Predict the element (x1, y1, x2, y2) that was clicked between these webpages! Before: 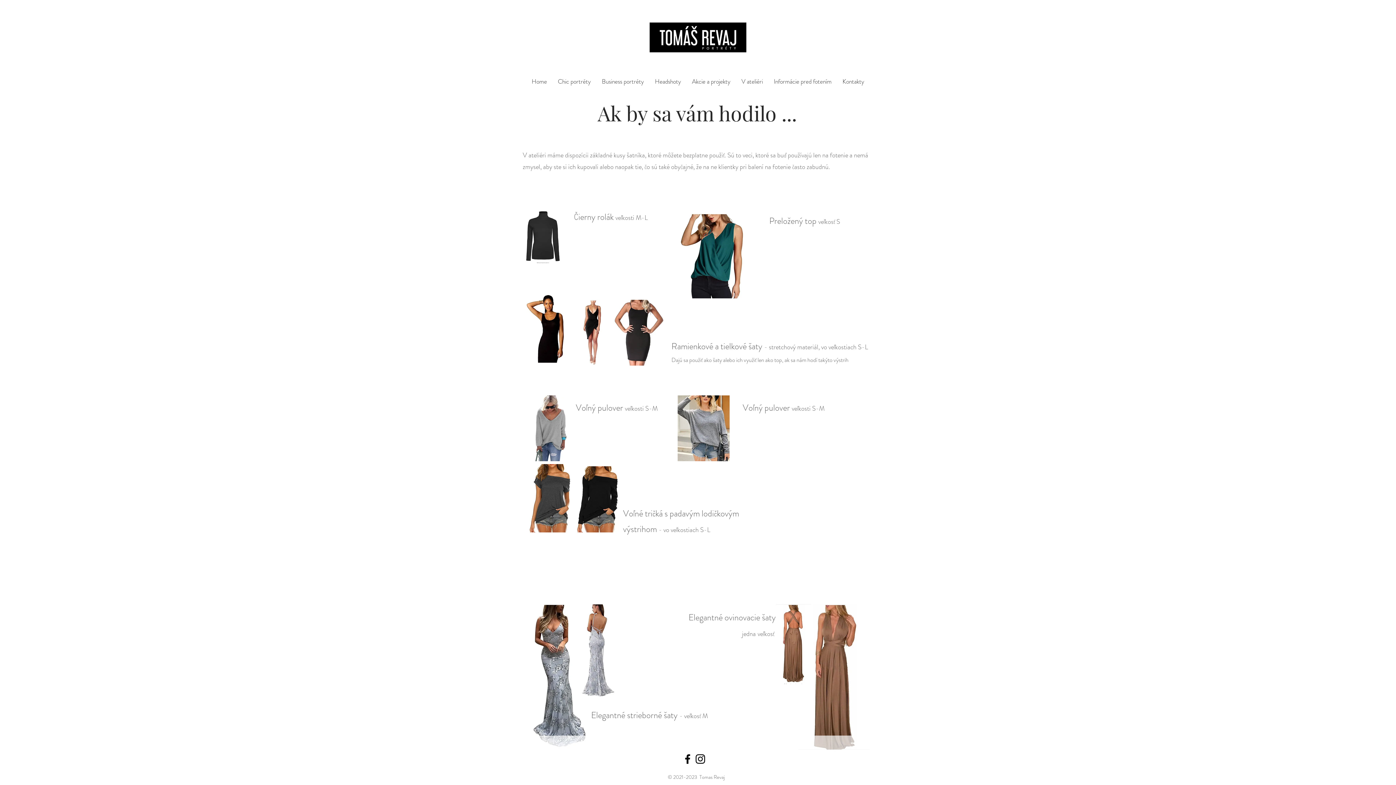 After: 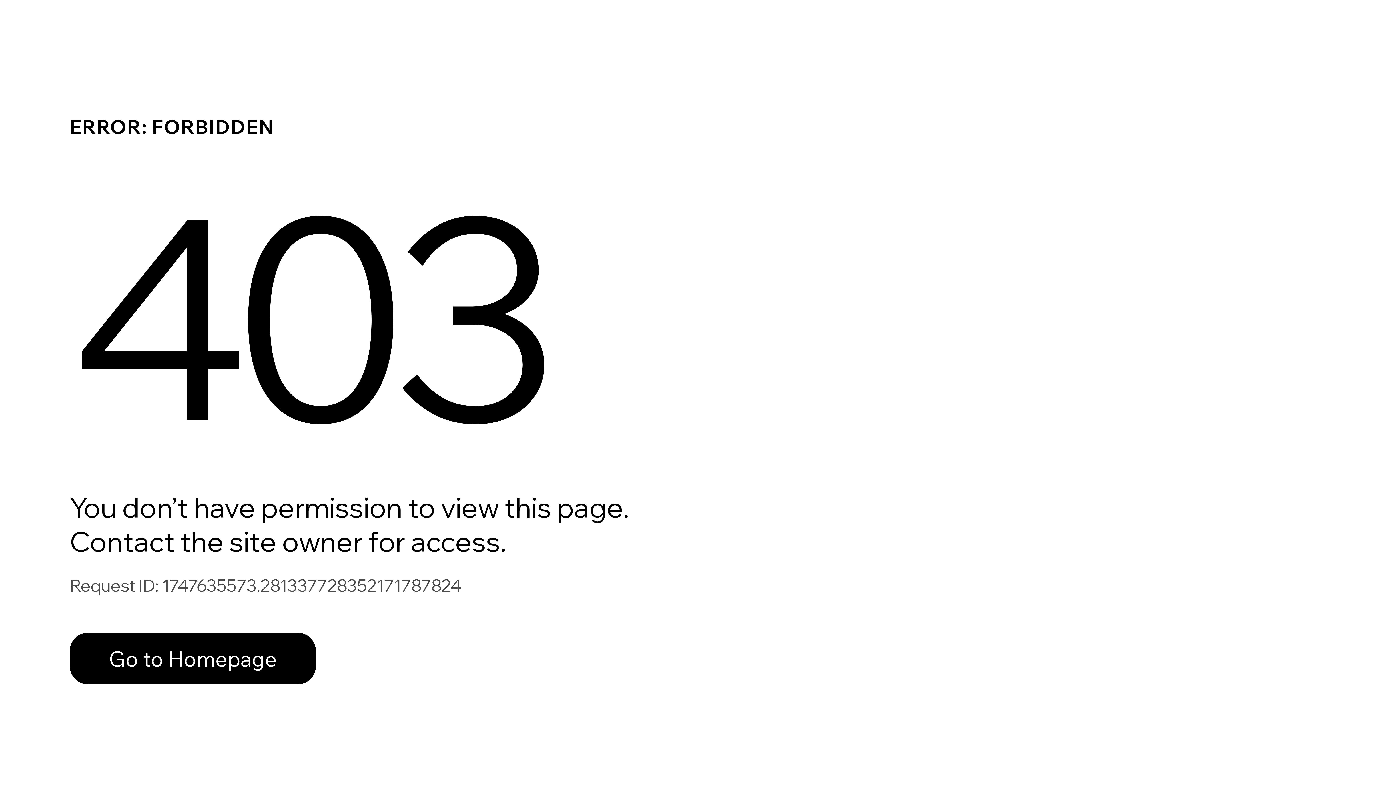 Action: label: Informácie pred fotením bbox: (768, 74, 837, 89)